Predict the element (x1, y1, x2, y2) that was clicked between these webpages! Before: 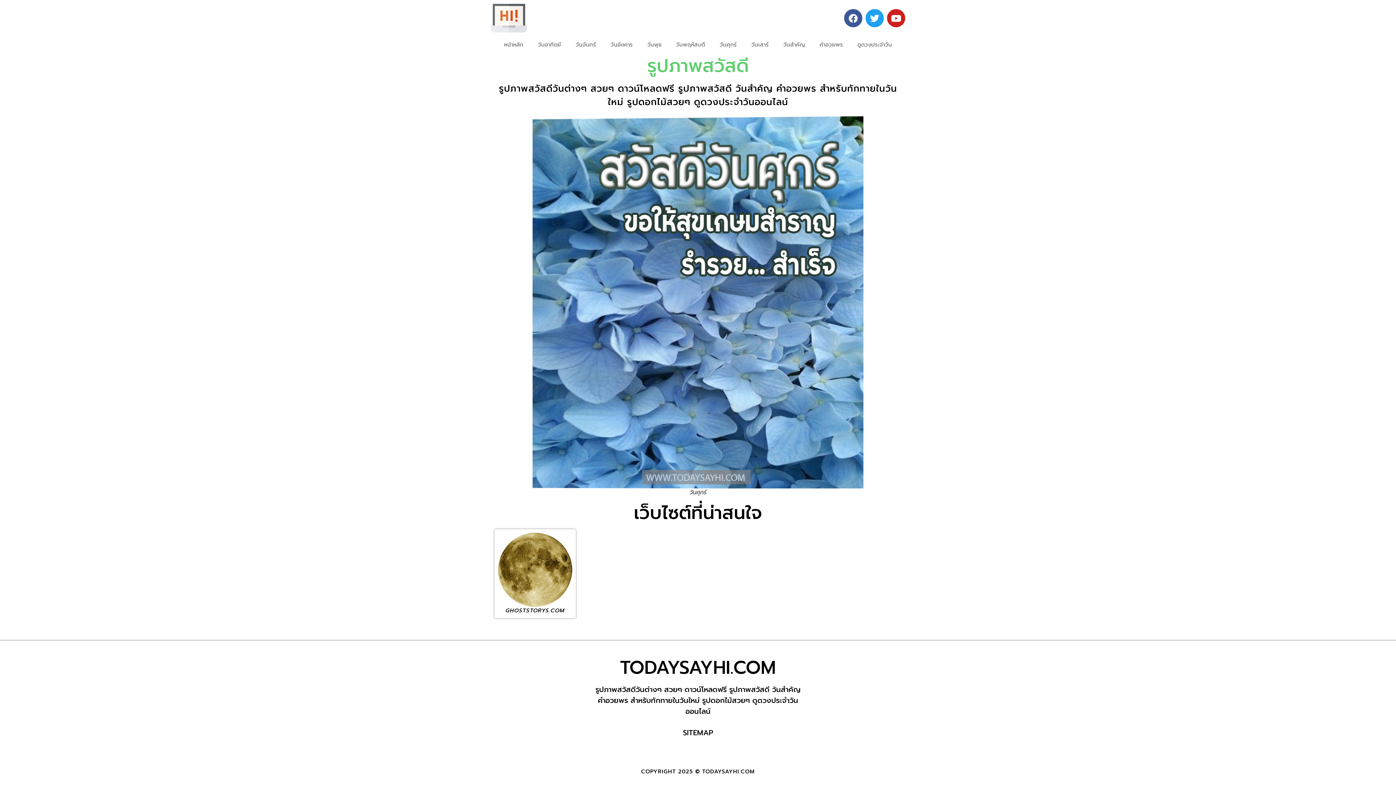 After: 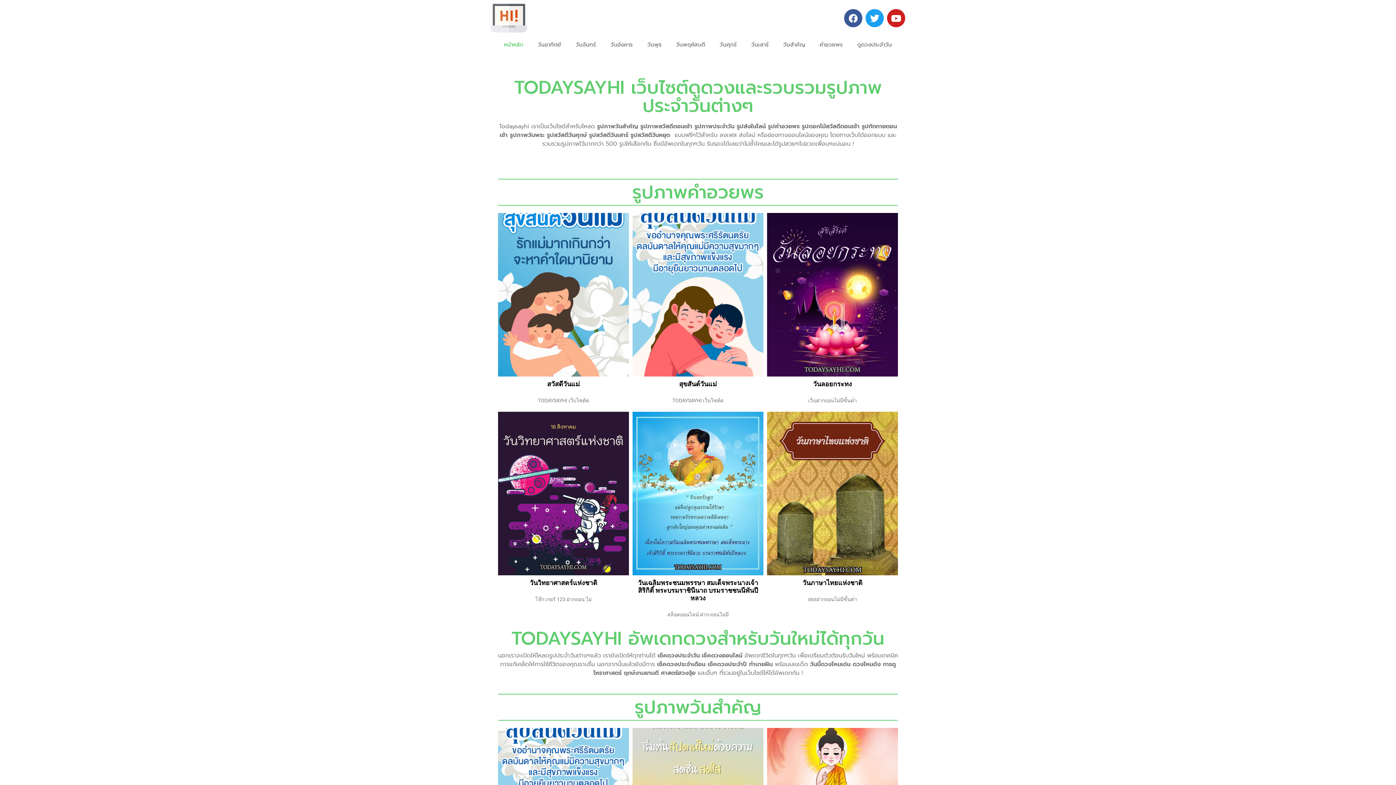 Action: bbox: (490, 0, 527, 36)